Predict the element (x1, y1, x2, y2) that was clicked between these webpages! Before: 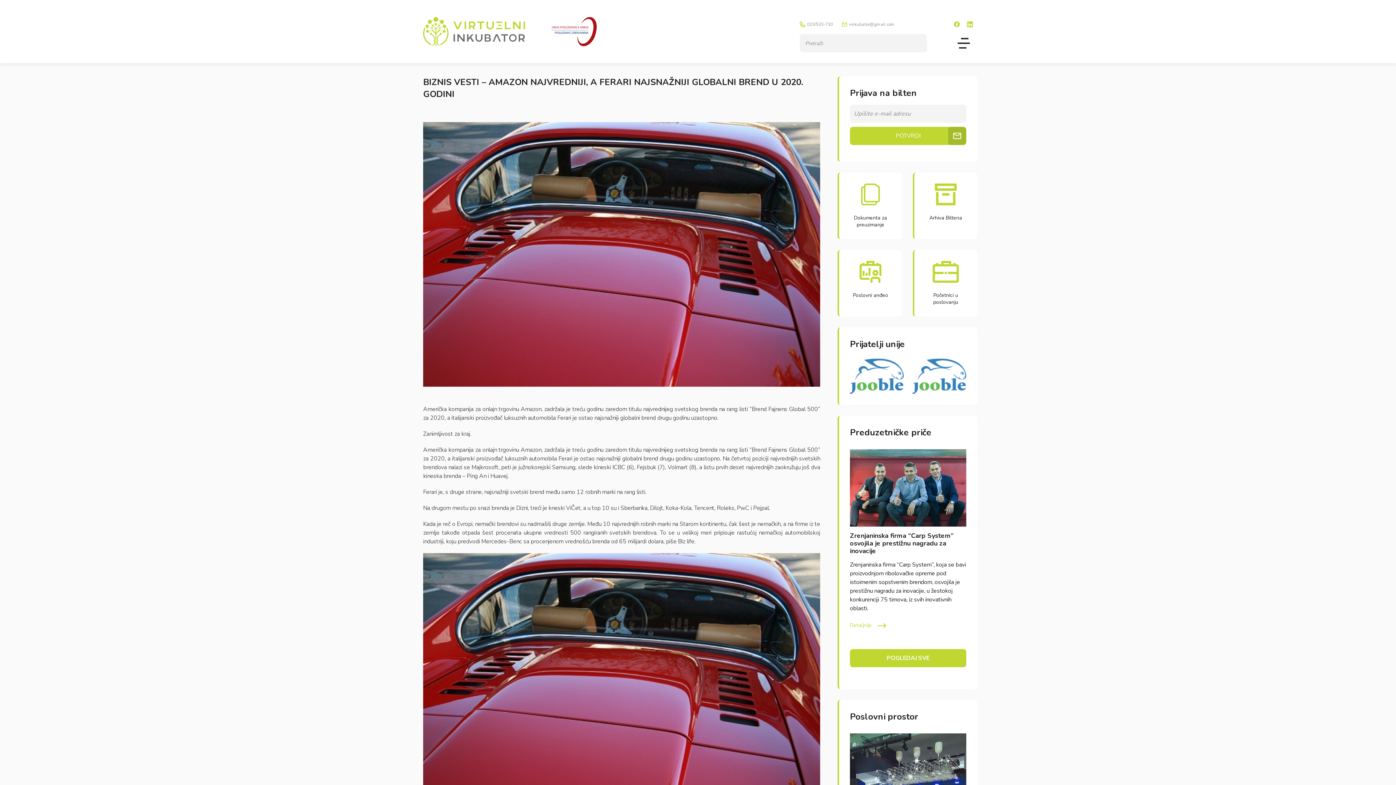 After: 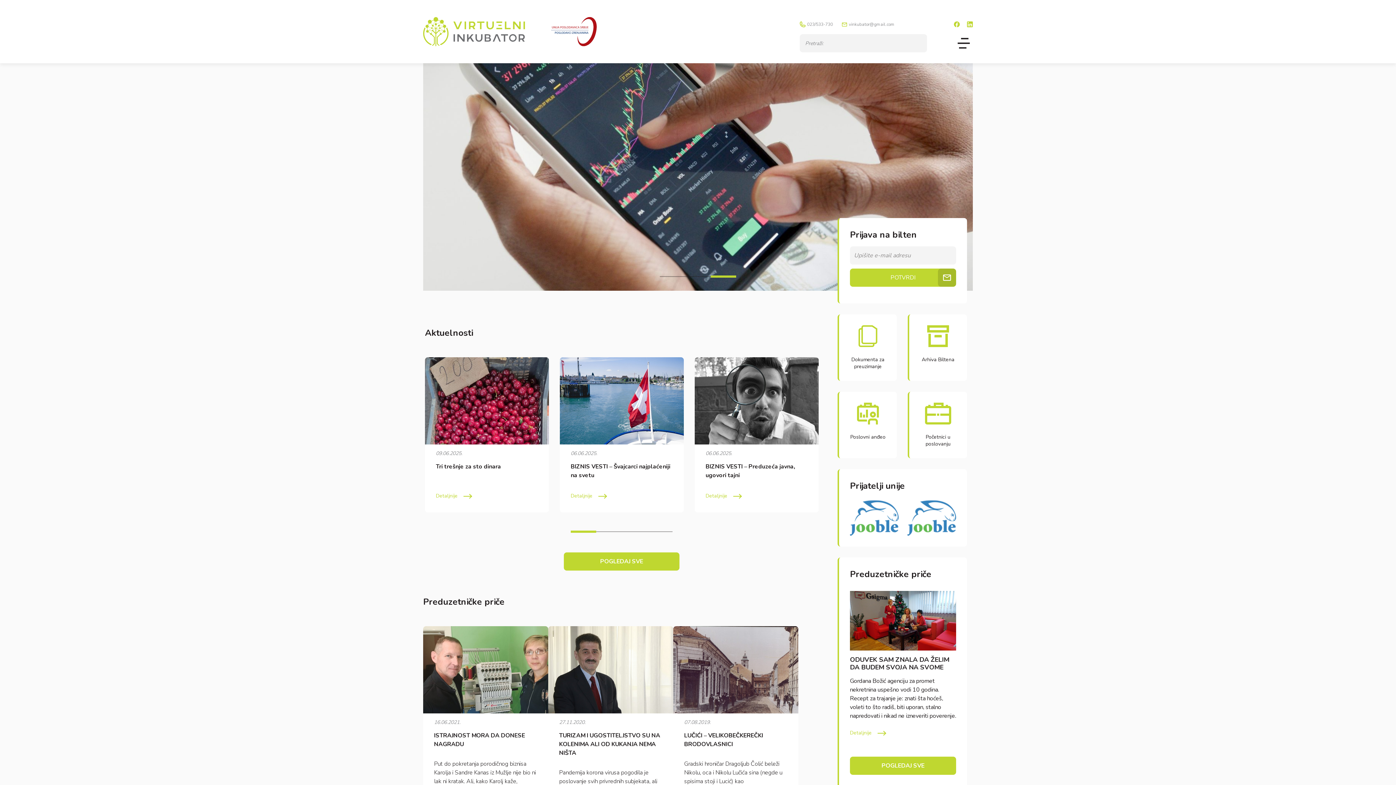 Action: bbox: (551, 27, 597, 35)